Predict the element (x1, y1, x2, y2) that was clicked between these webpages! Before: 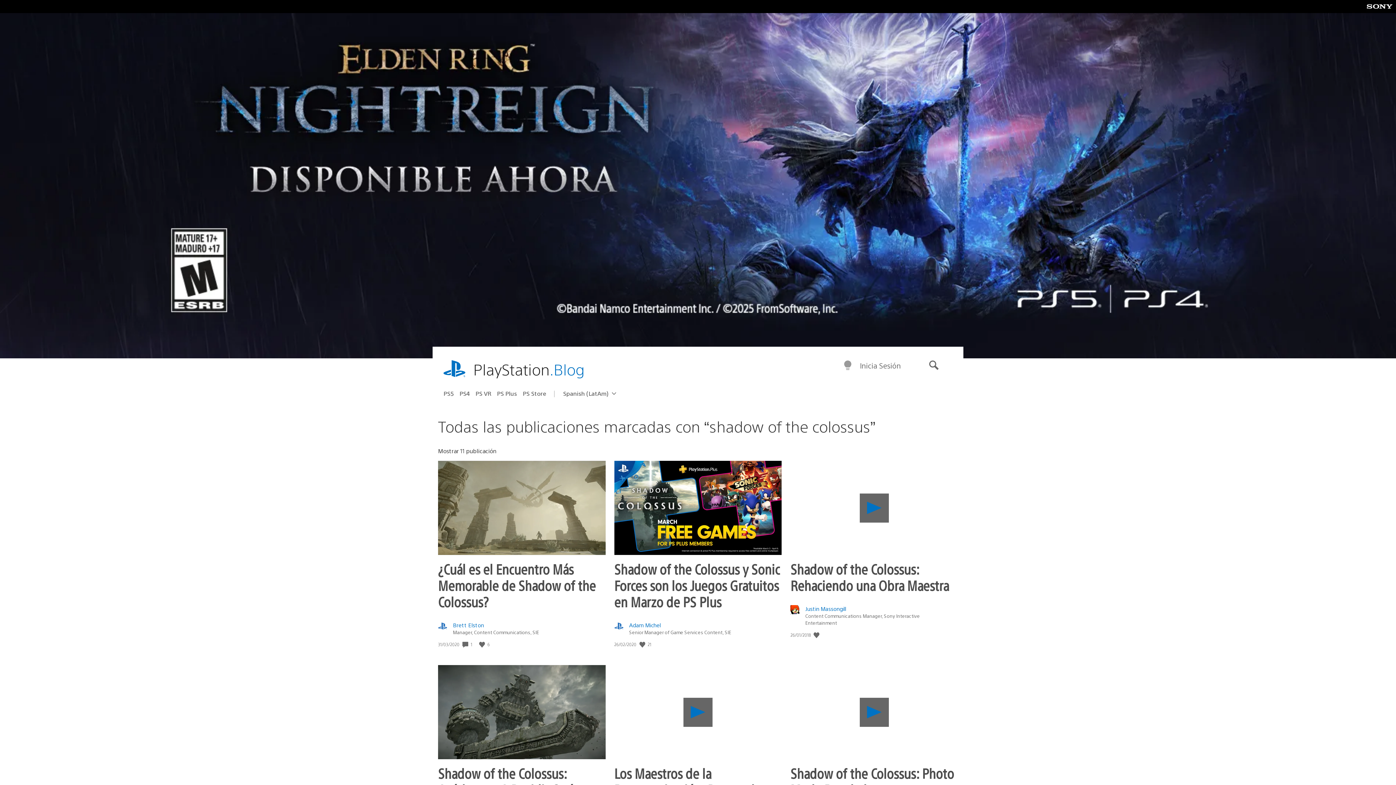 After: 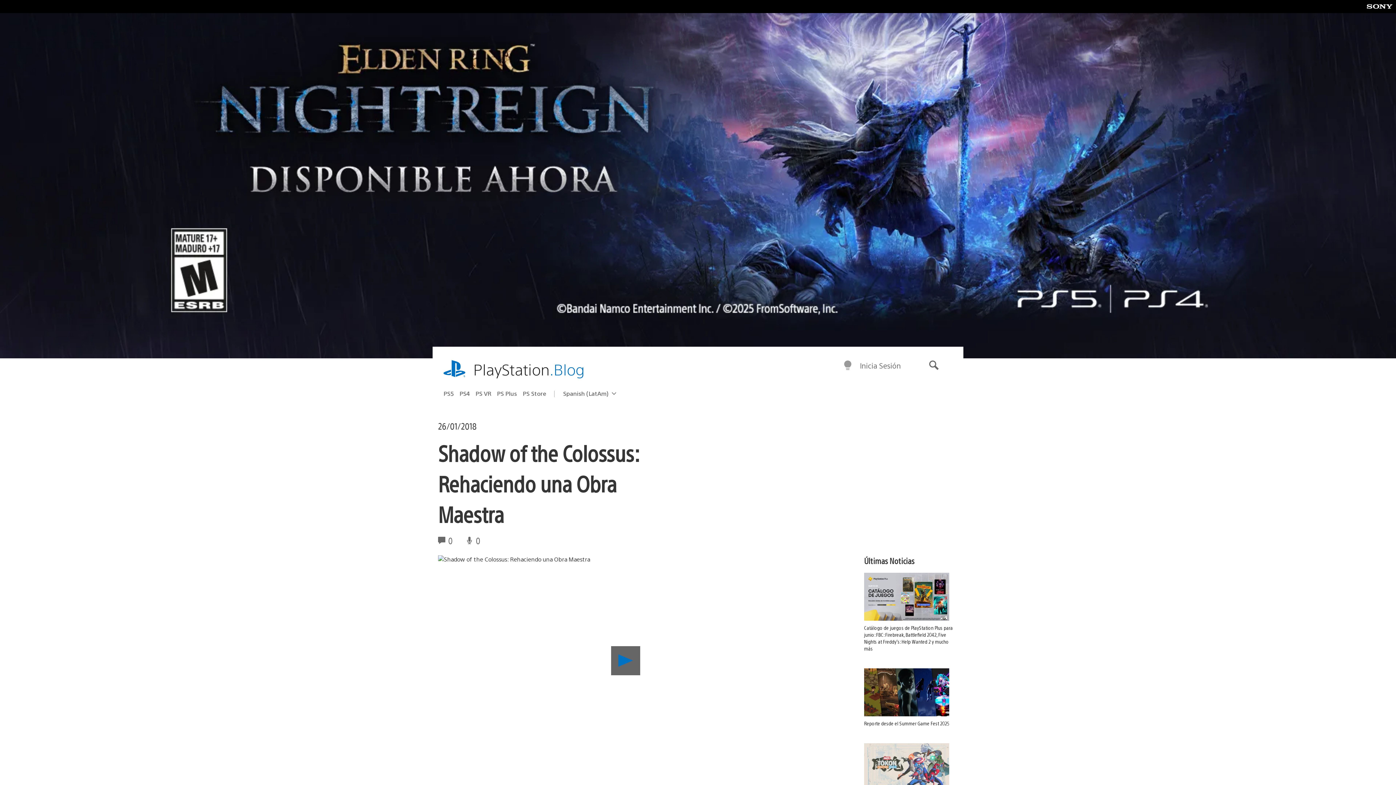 Action: bbox: (790, 560, 949, 594) label: Shadow of the Colossus: Rehaciendo una Obra Maestra